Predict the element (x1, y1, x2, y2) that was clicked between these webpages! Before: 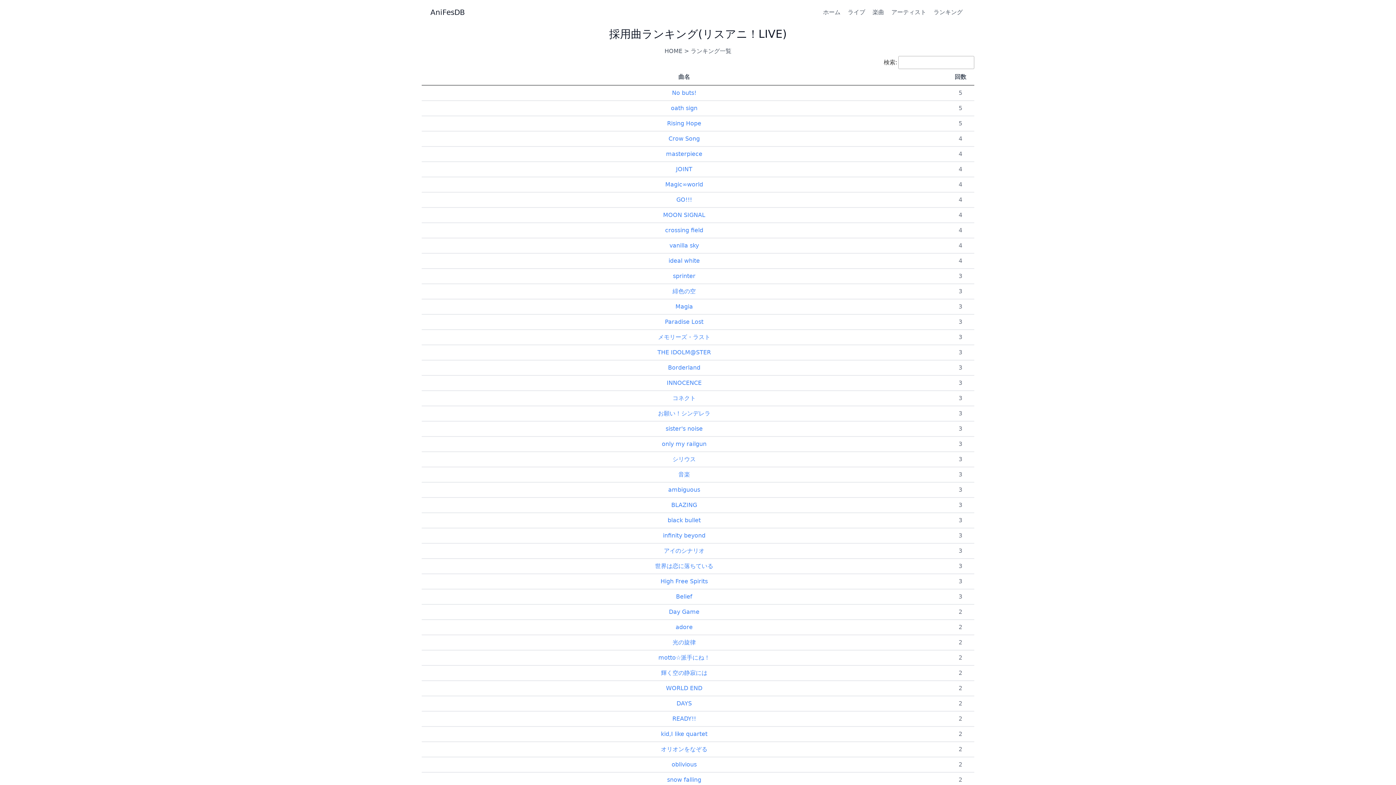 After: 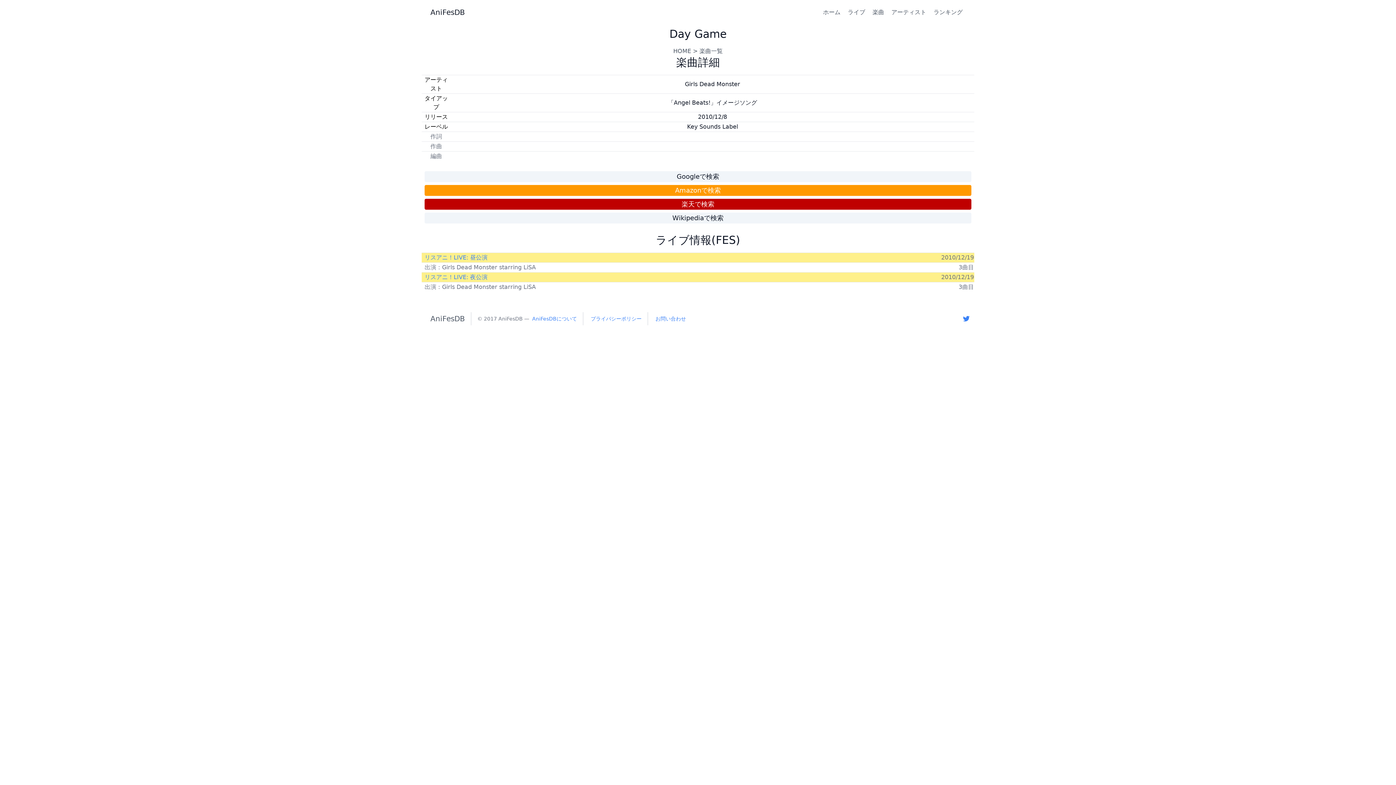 Action: bbox: (669, 608, 699, 615) label: Day Game